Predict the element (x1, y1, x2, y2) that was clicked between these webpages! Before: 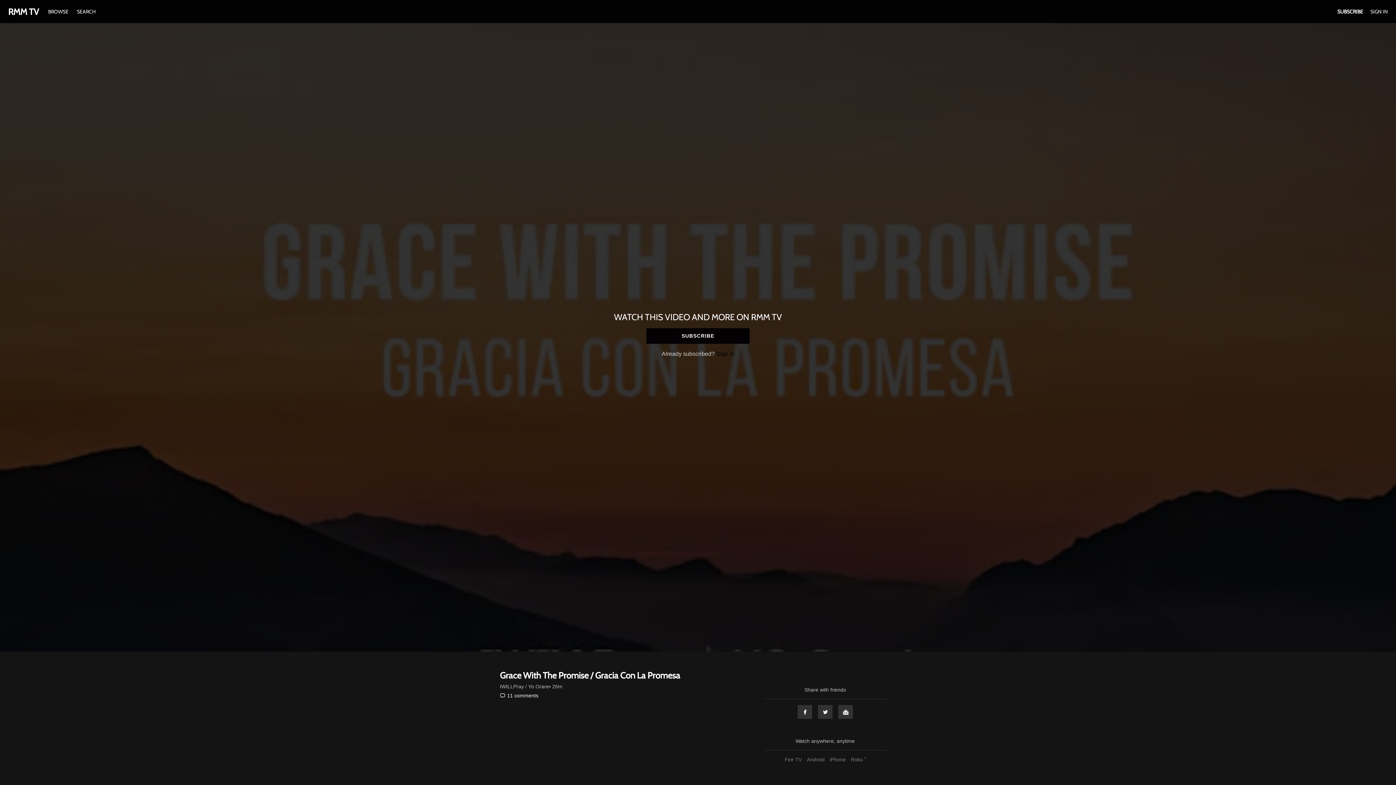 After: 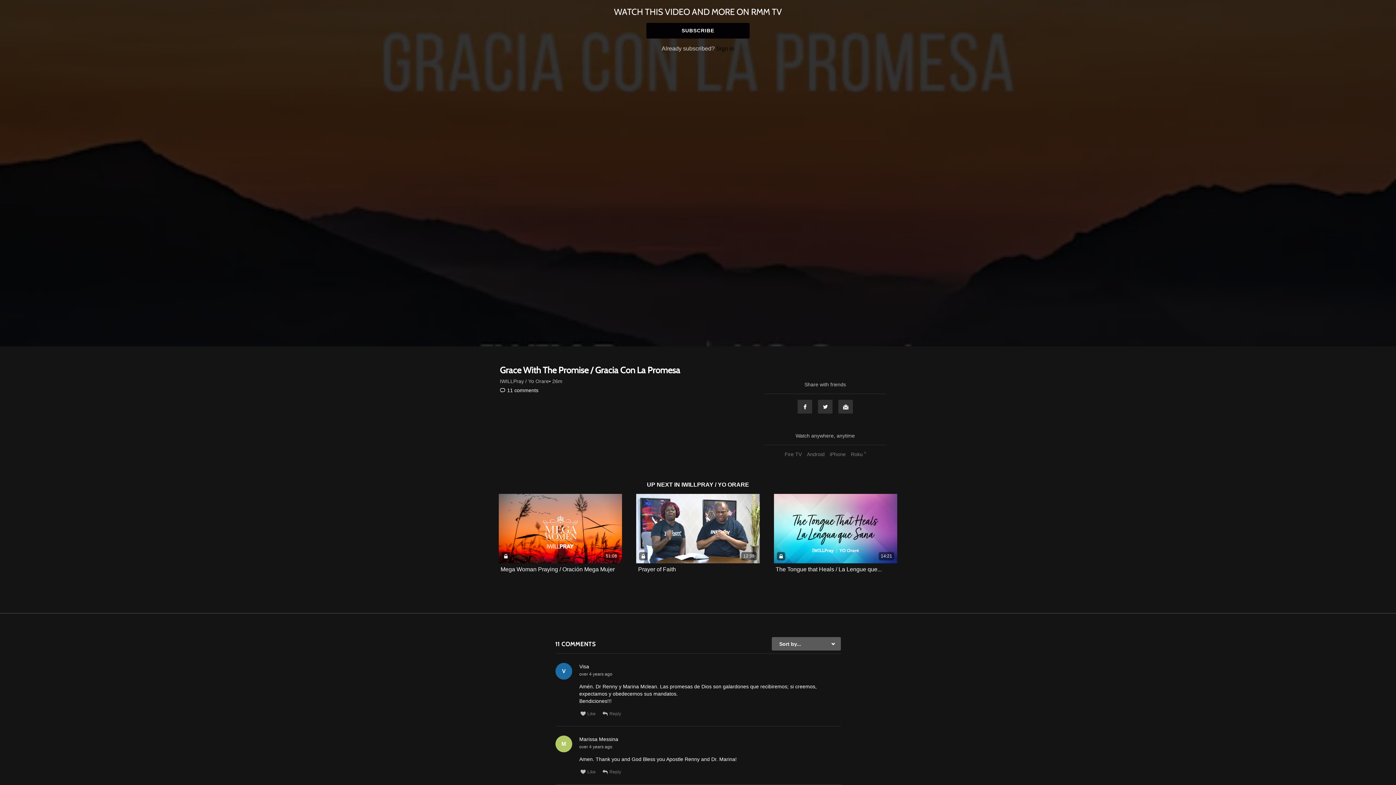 Action: bbox: (500, 693, 538, 698) label: 11 comments